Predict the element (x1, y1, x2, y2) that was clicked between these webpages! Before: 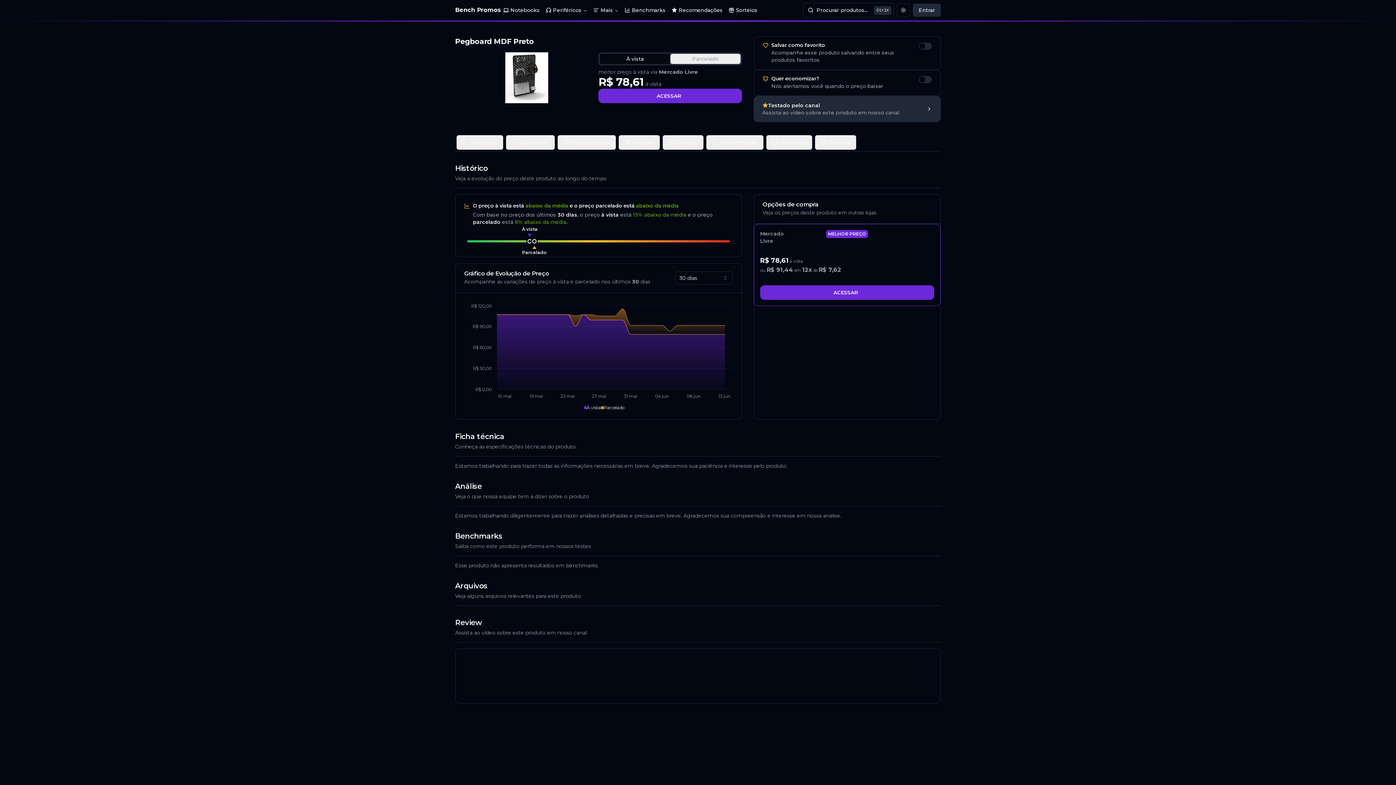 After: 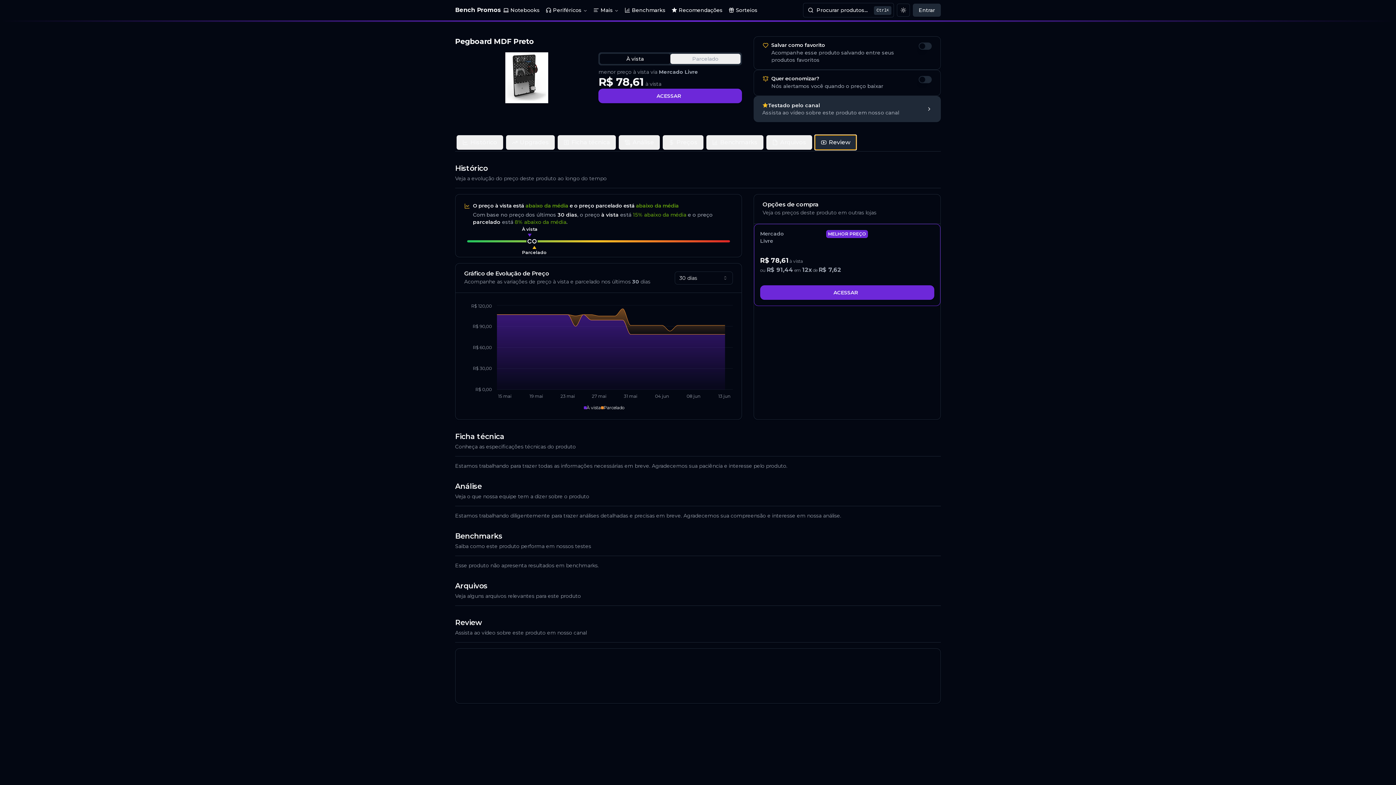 Action: bbox: (815, 135, 856, 149) label: Review